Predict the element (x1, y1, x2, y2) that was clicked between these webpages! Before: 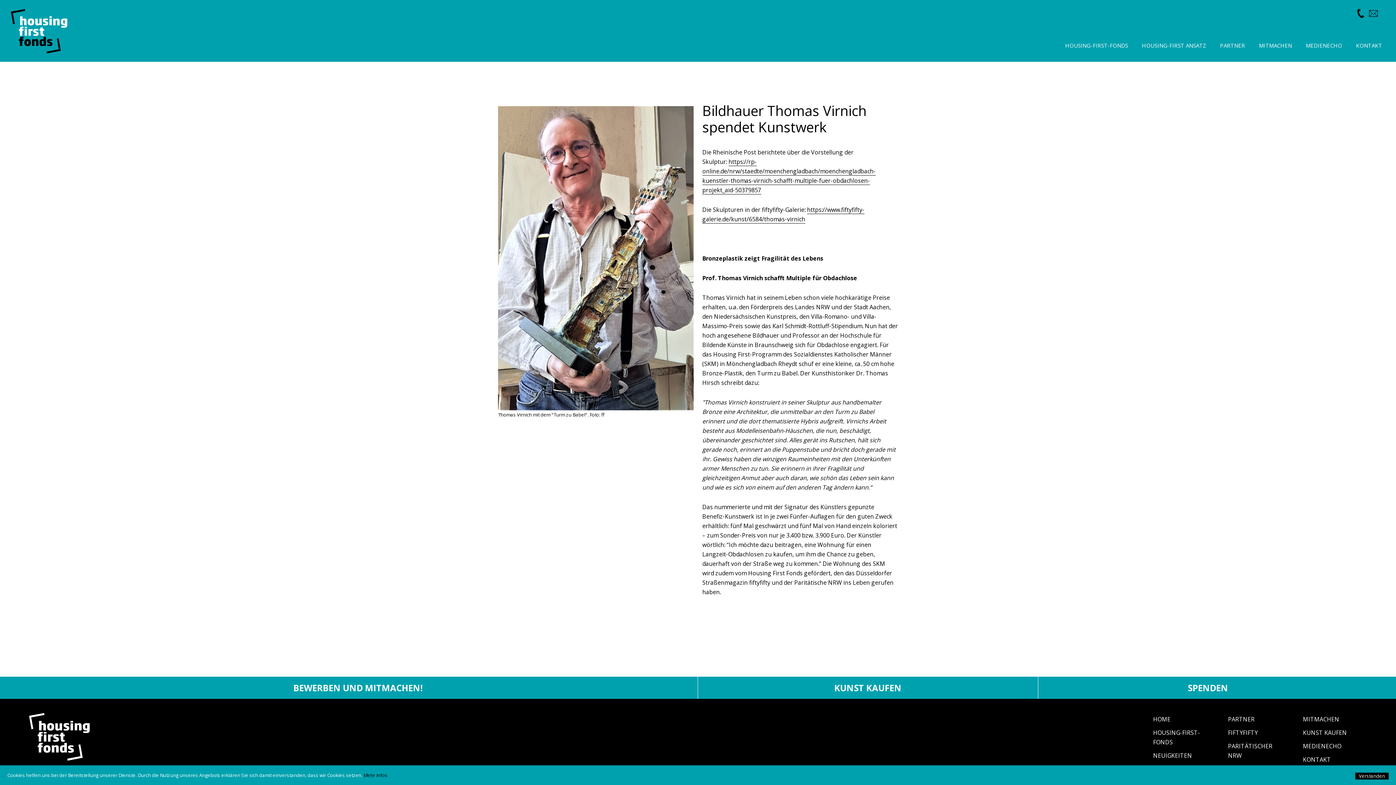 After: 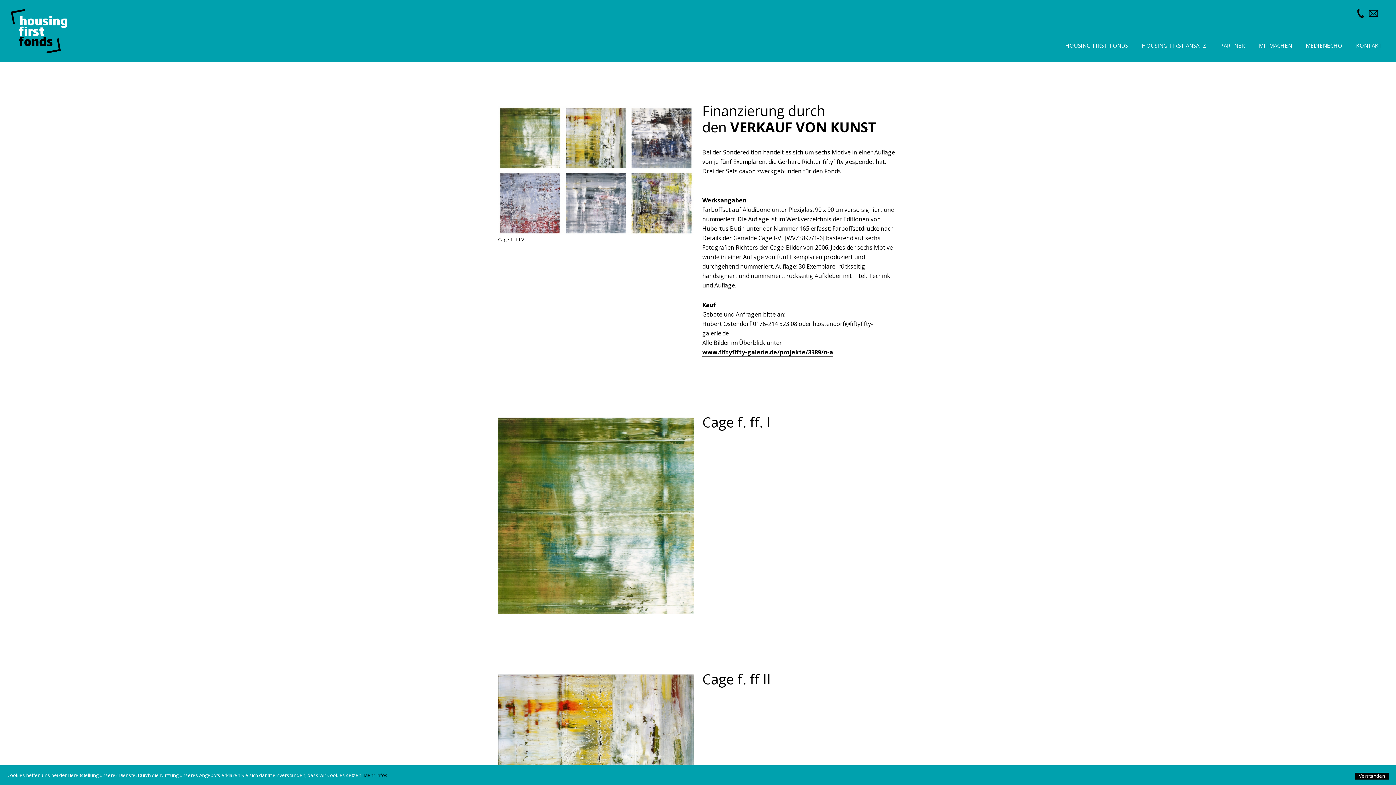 Action: label: KUNST KAUFEN bbox: (697, 677, 1038, 699)